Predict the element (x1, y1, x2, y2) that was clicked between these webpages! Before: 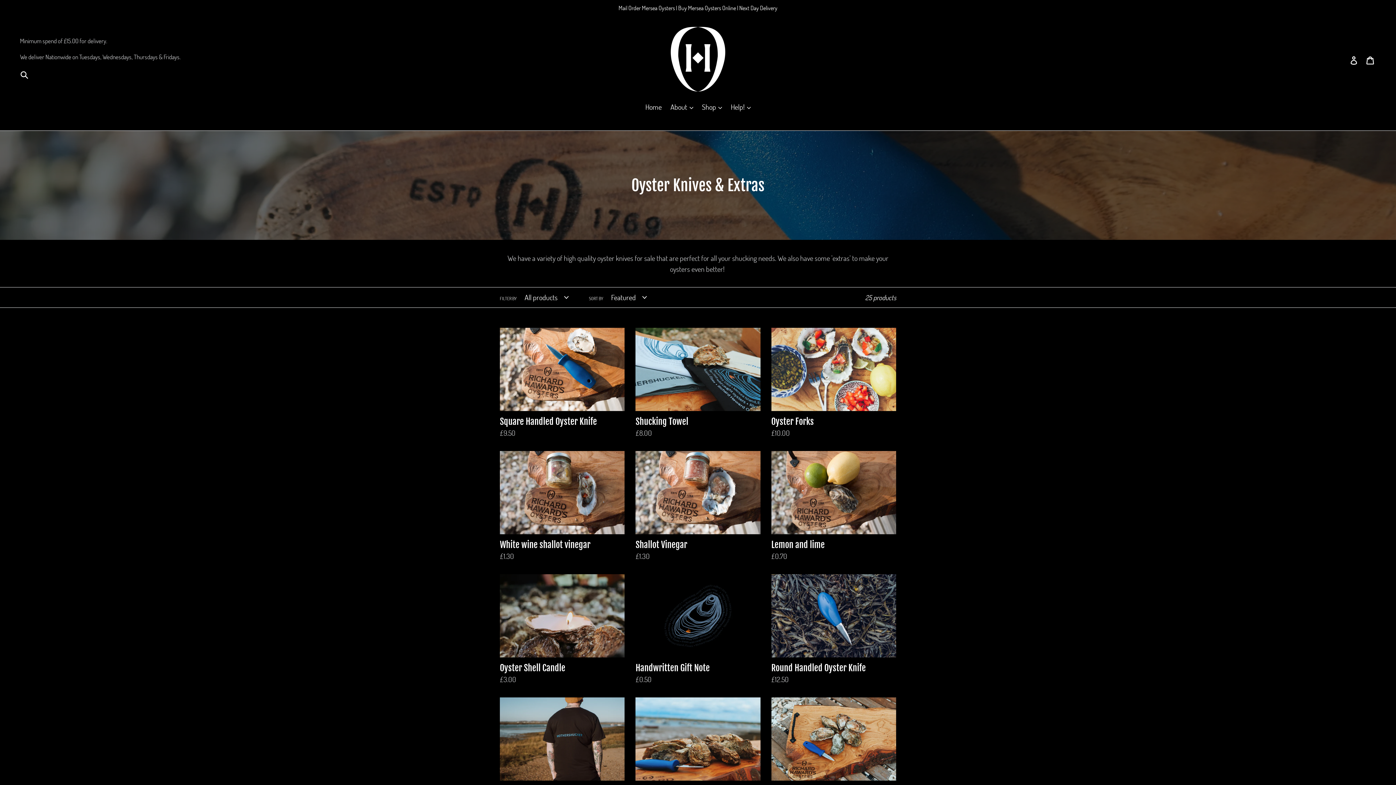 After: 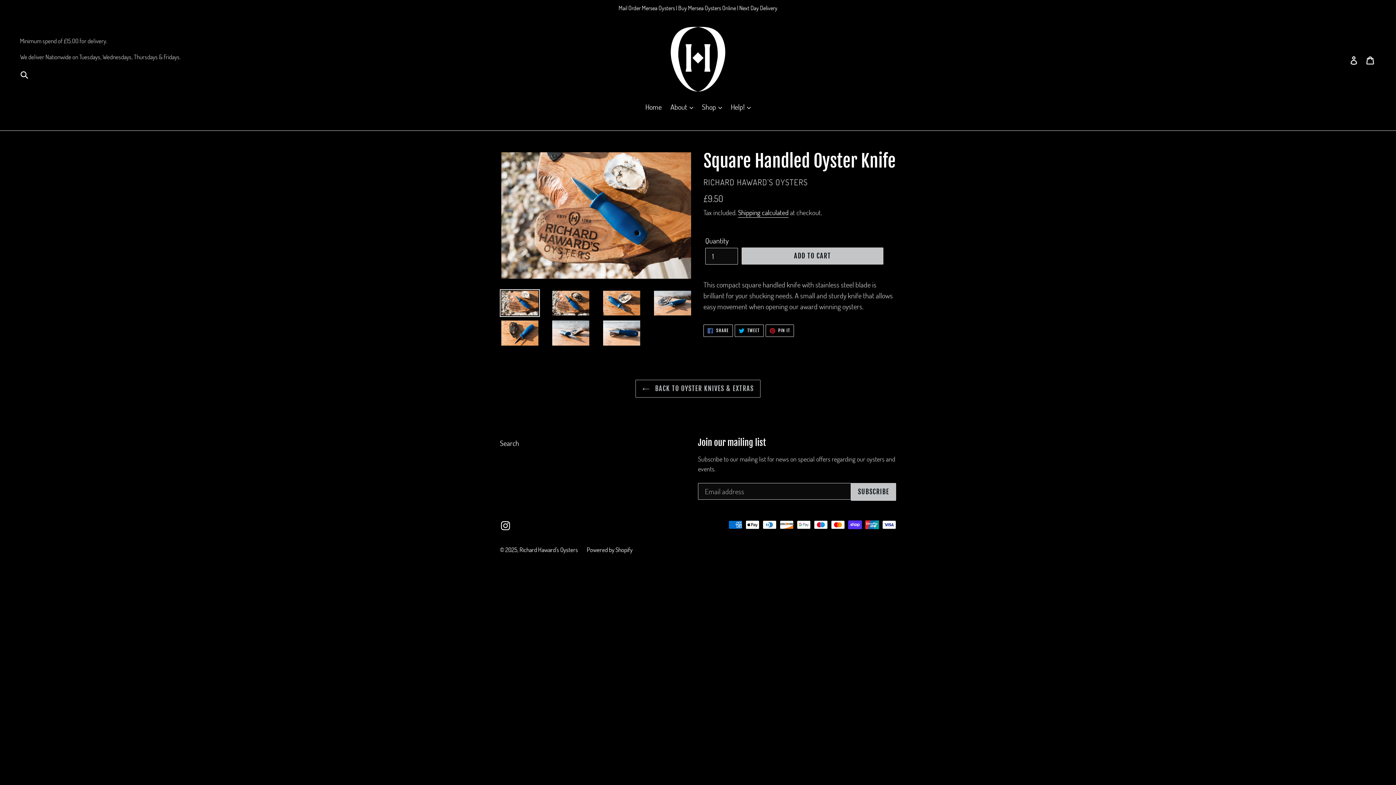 Action: label: Square Handled Oyster Knife bbox: (500, 327, 624, 438)